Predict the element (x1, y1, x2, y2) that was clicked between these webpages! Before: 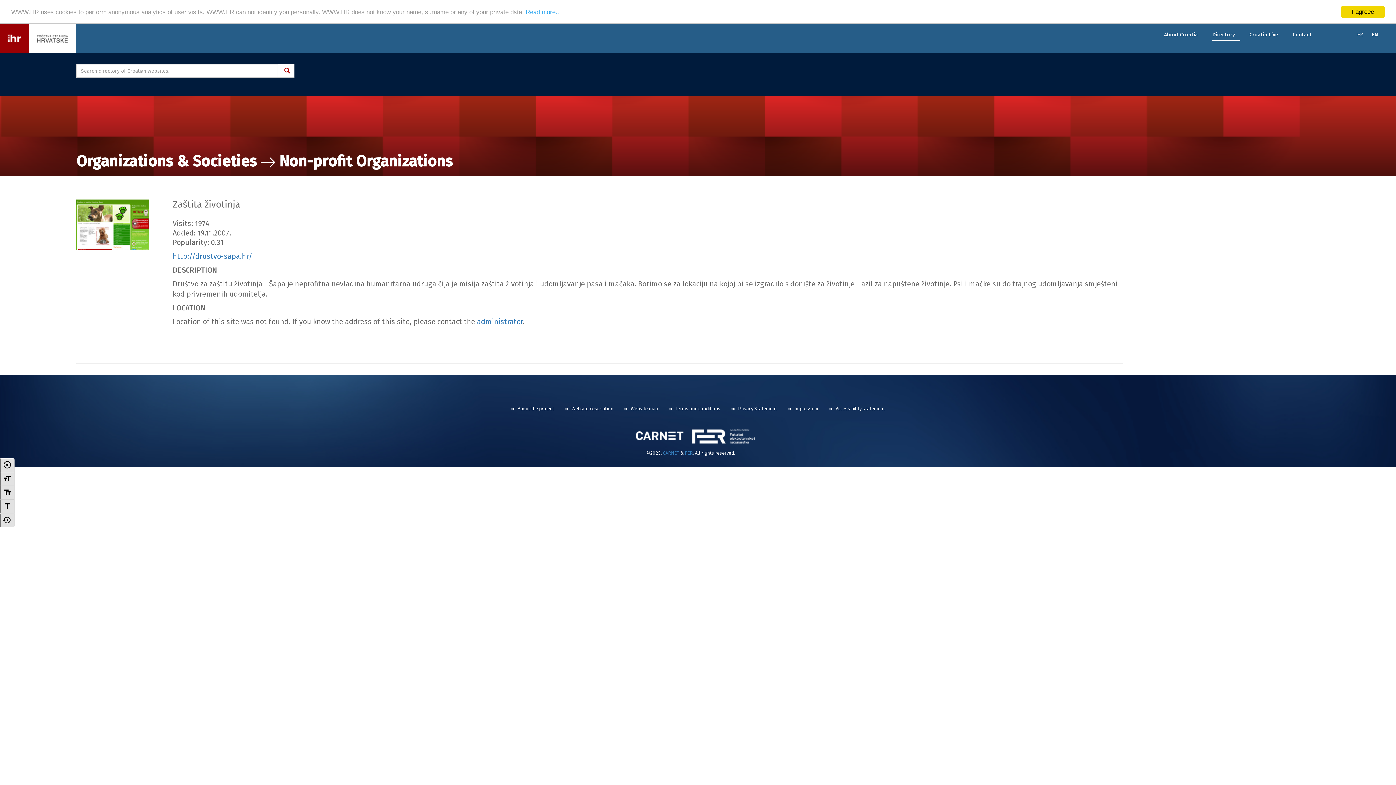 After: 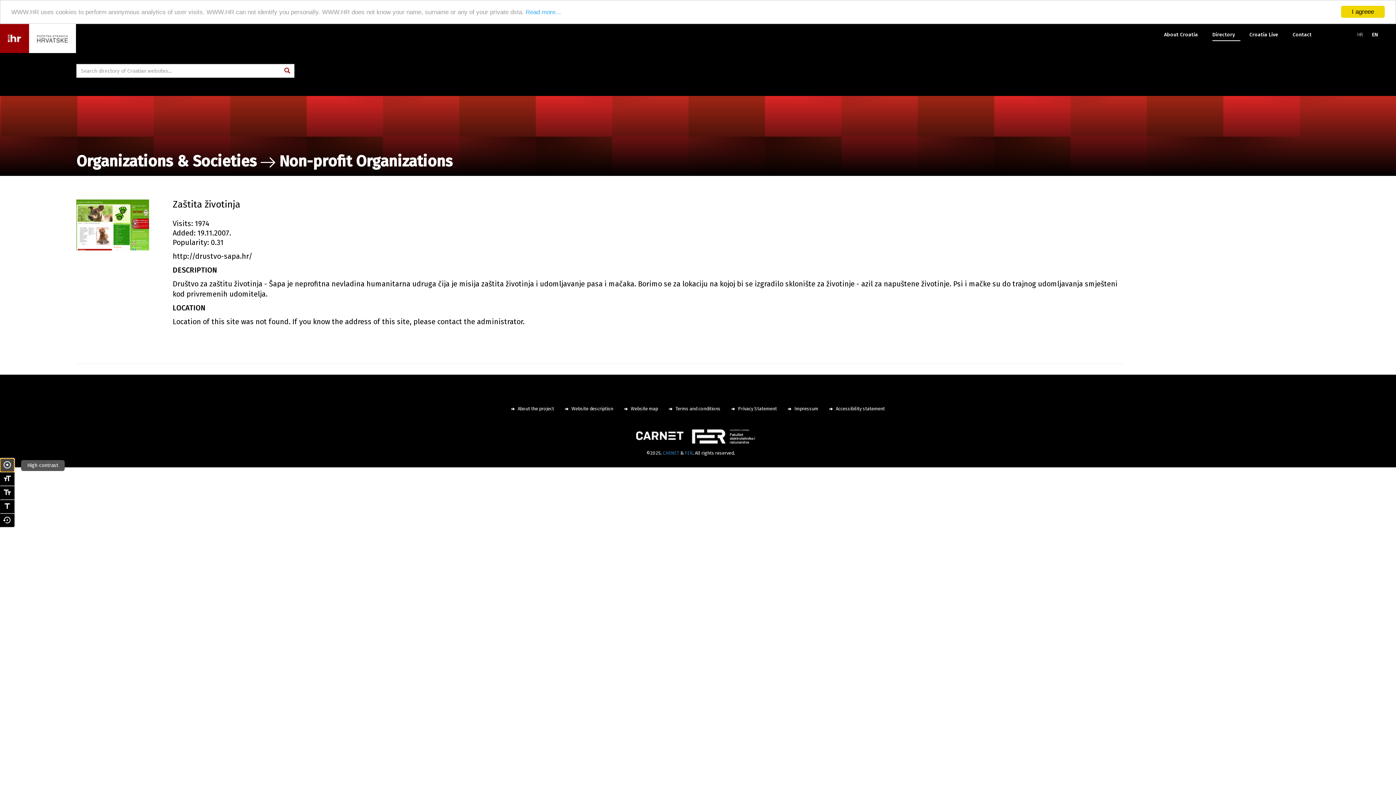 Action: label: adjust bbox: (0, 458, 14, 472)